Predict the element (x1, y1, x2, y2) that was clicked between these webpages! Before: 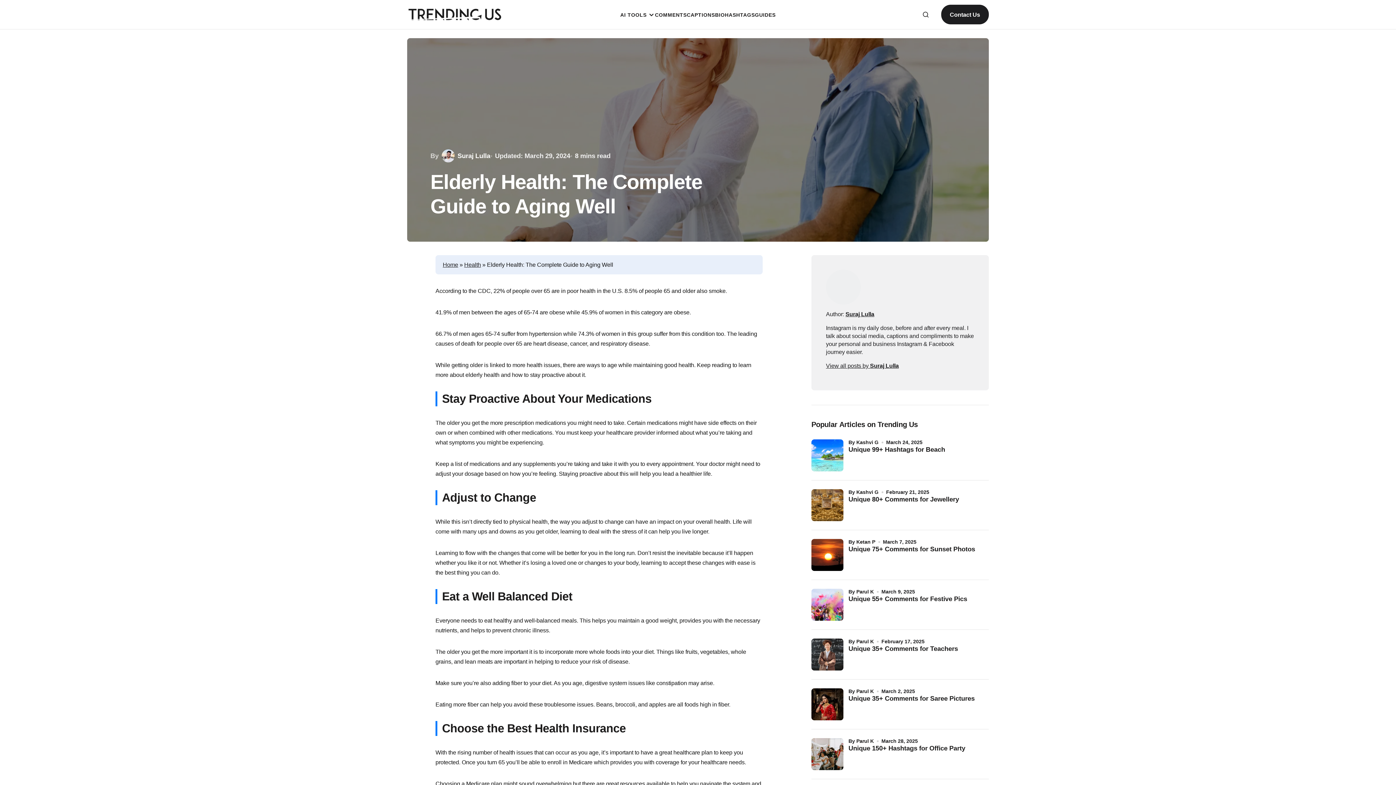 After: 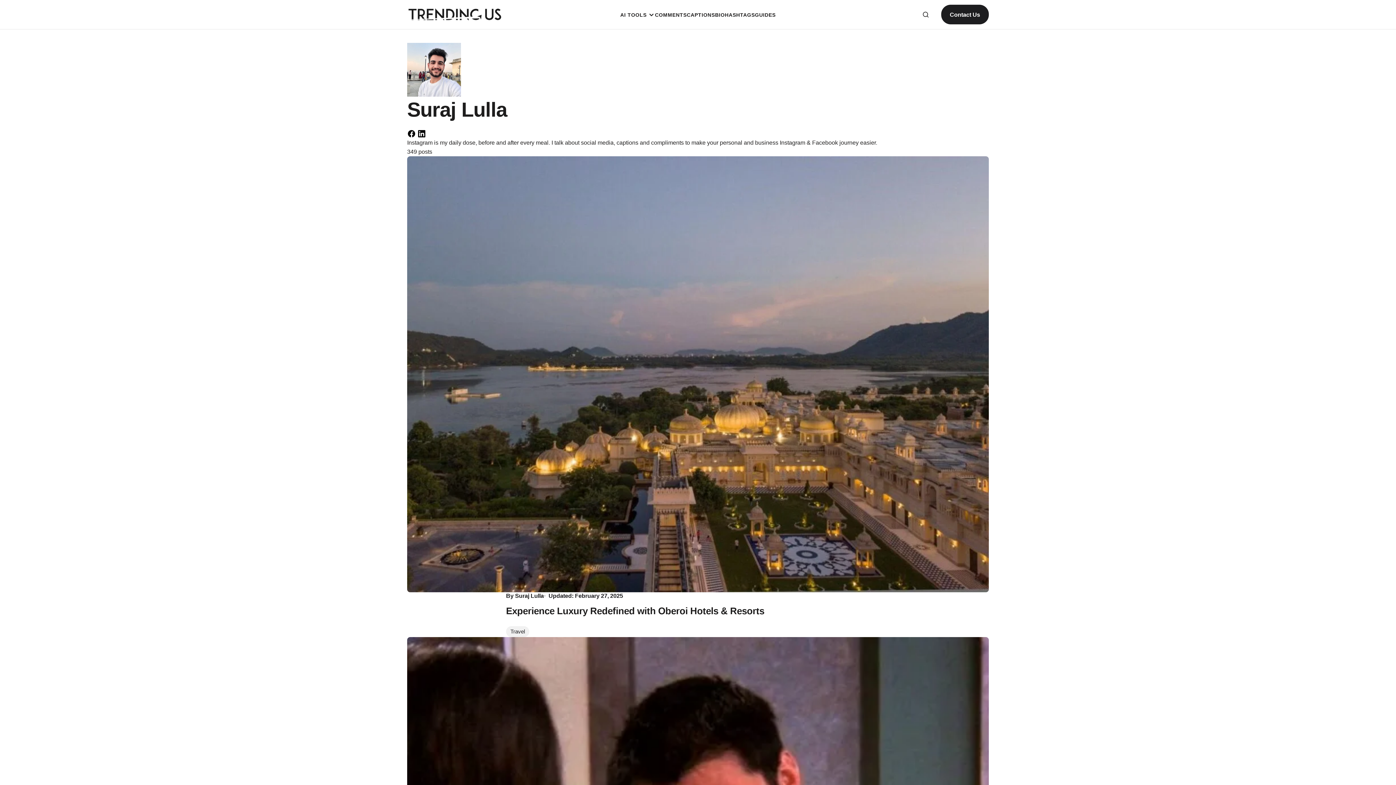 Action: bbox: (826, 362, 899, 369) label: View all posts by Suraj Lulla